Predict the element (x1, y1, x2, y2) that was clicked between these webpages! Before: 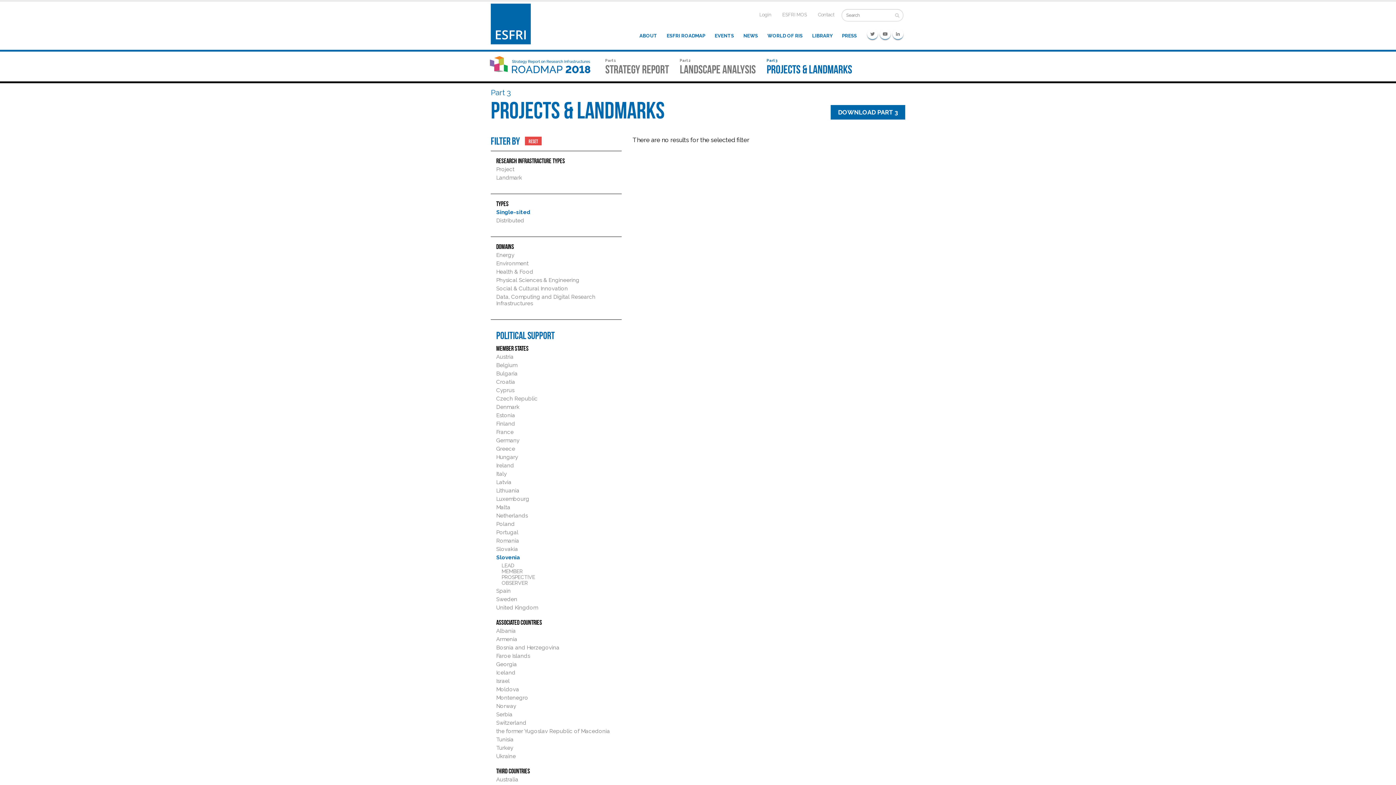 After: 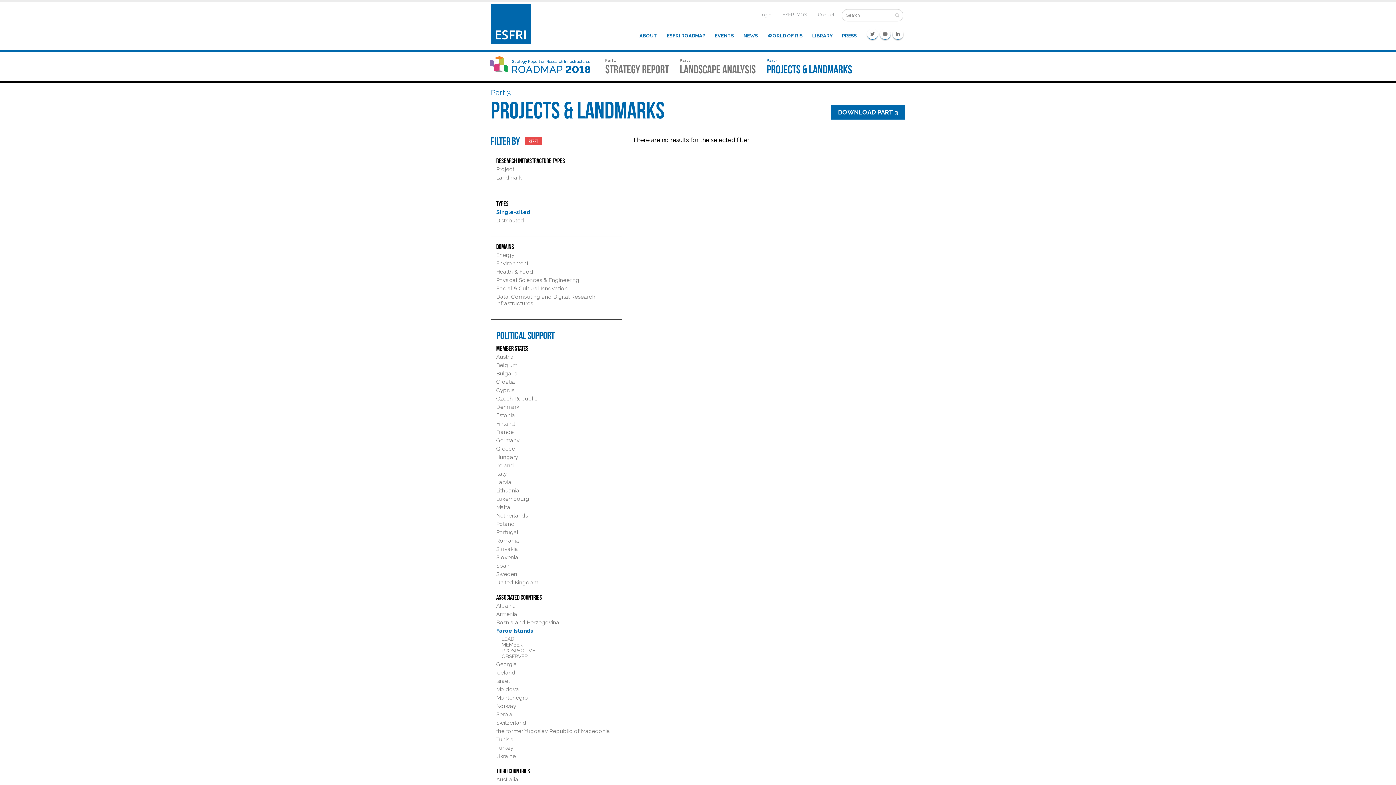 Action: label: Faroe Islands bbox: (496, 653, 530, 659)